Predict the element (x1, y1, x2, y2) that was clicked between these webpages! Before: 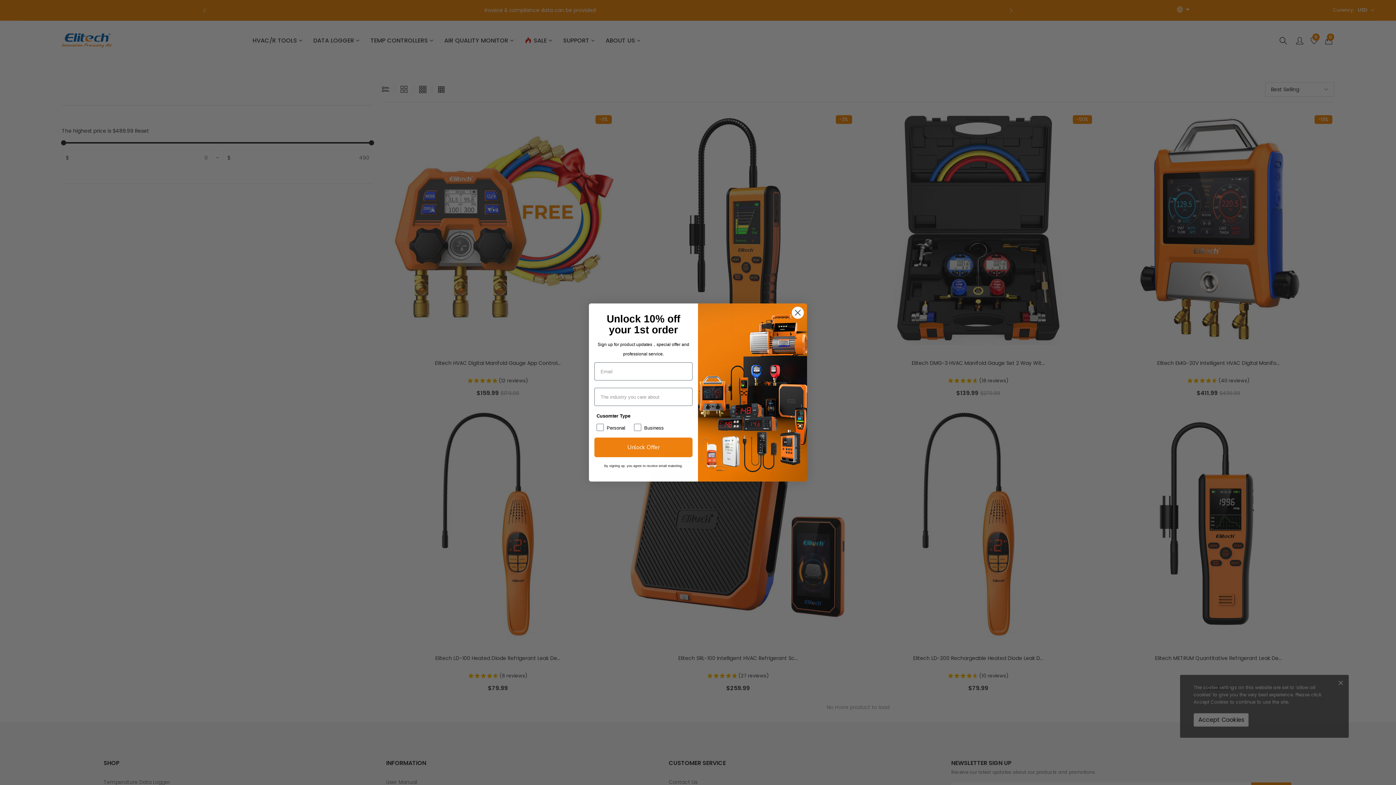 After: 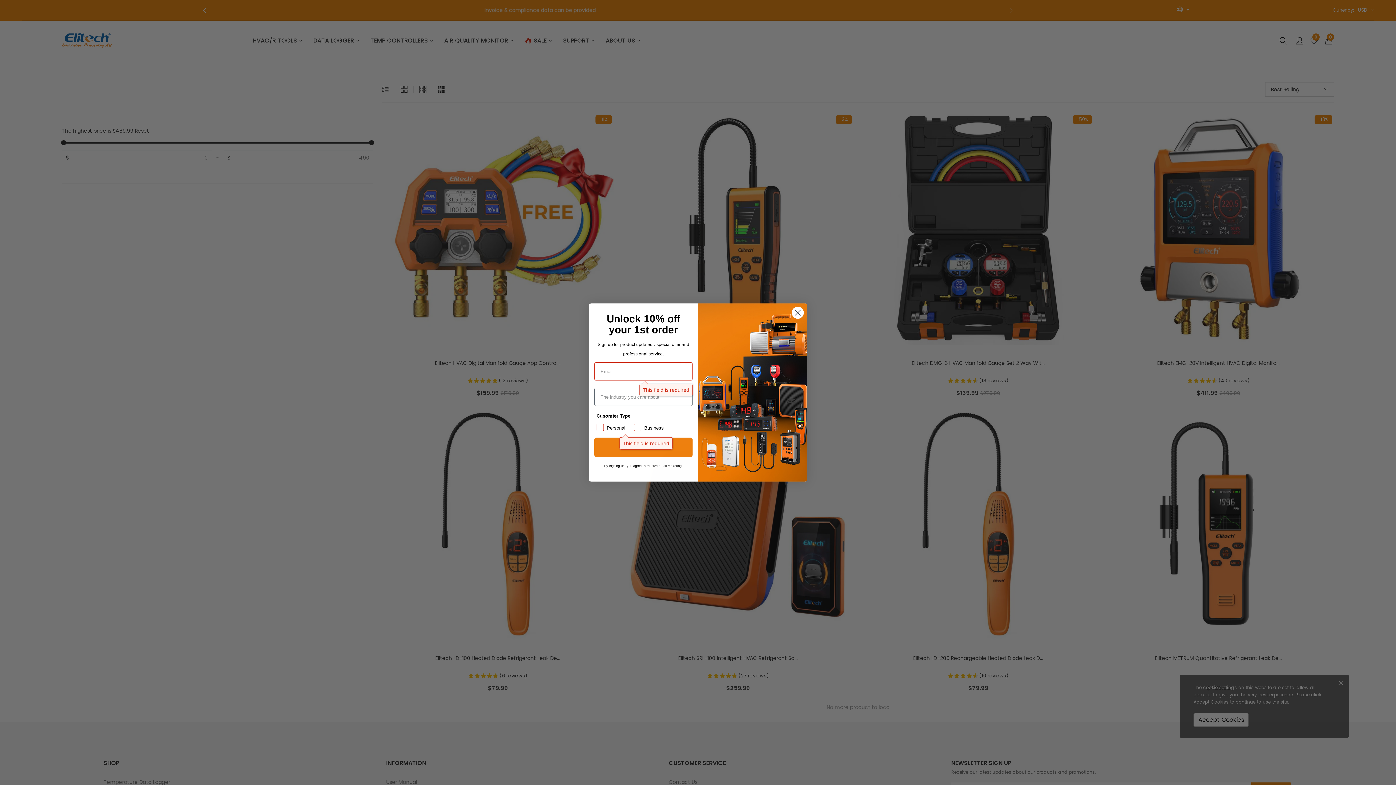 Action: bbox: (594, 437, 692, 457) label: Unlock Offer